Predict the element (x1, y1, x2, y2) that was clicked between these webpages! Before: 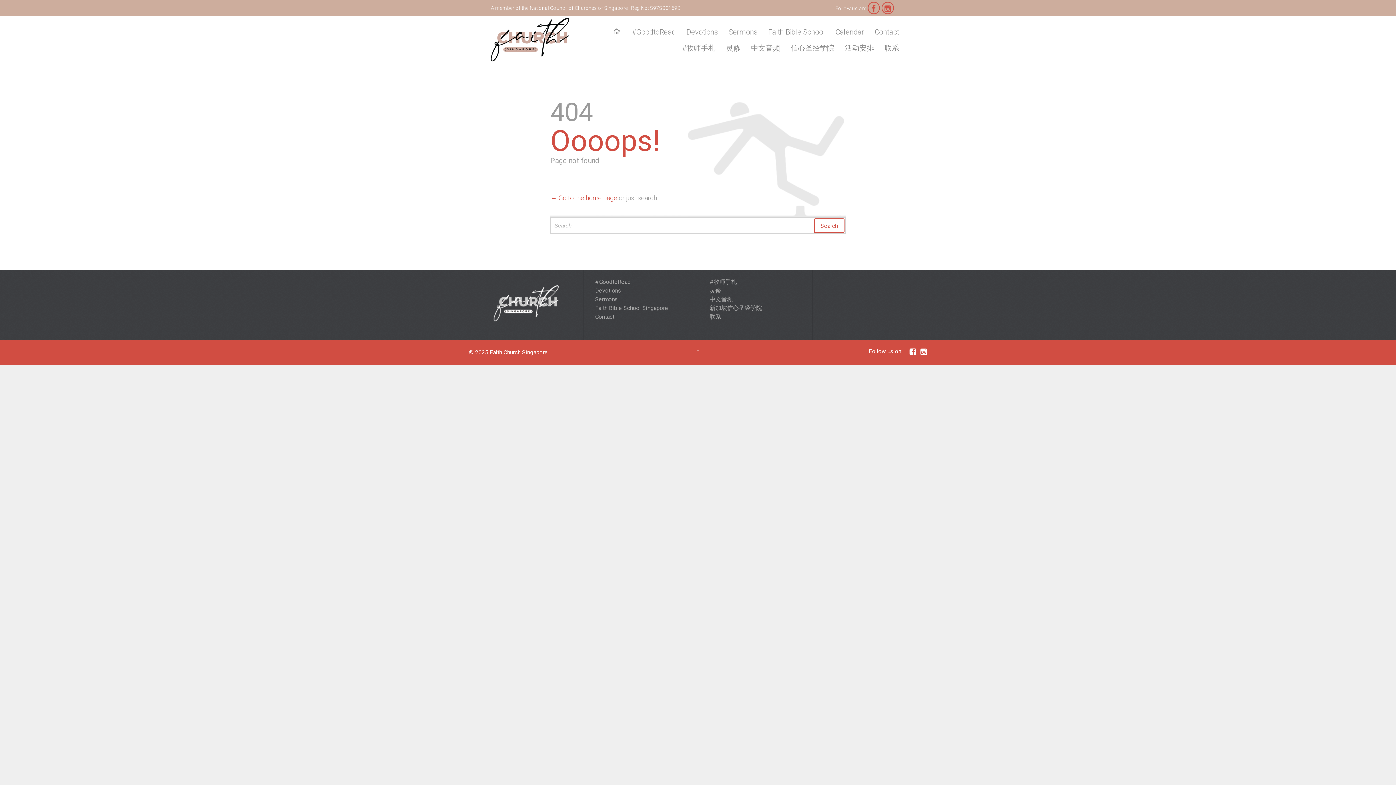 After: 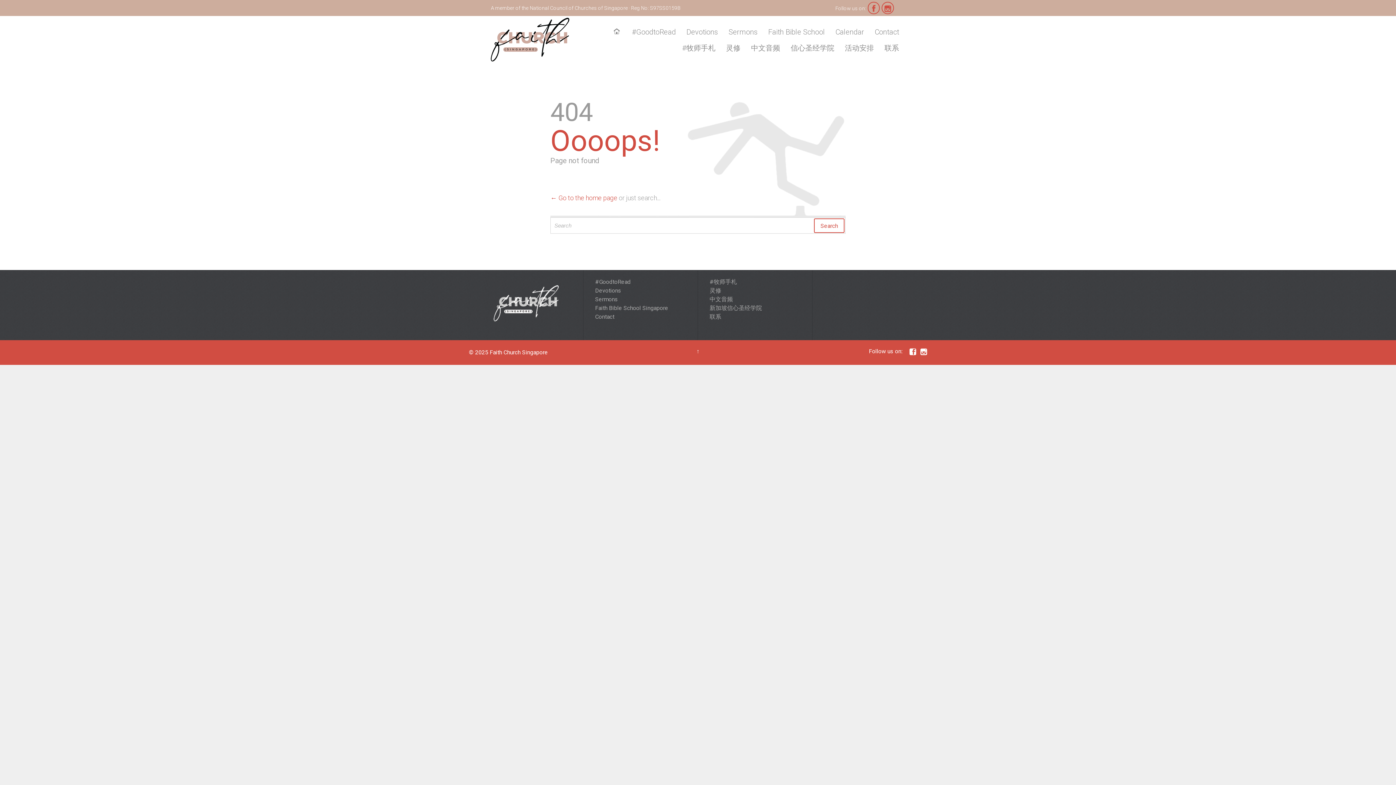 Action: label: ↑ bbox: (696, 348, 699, 355)